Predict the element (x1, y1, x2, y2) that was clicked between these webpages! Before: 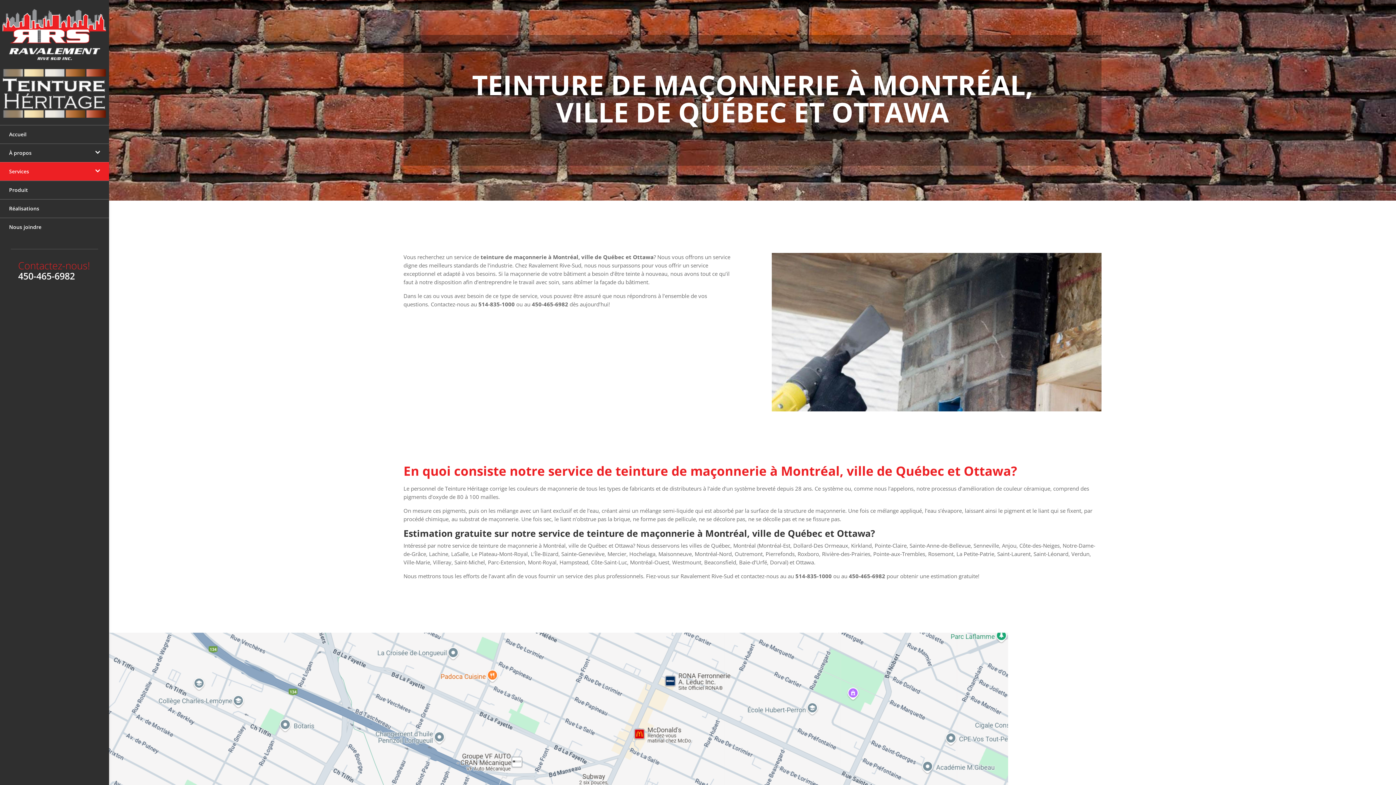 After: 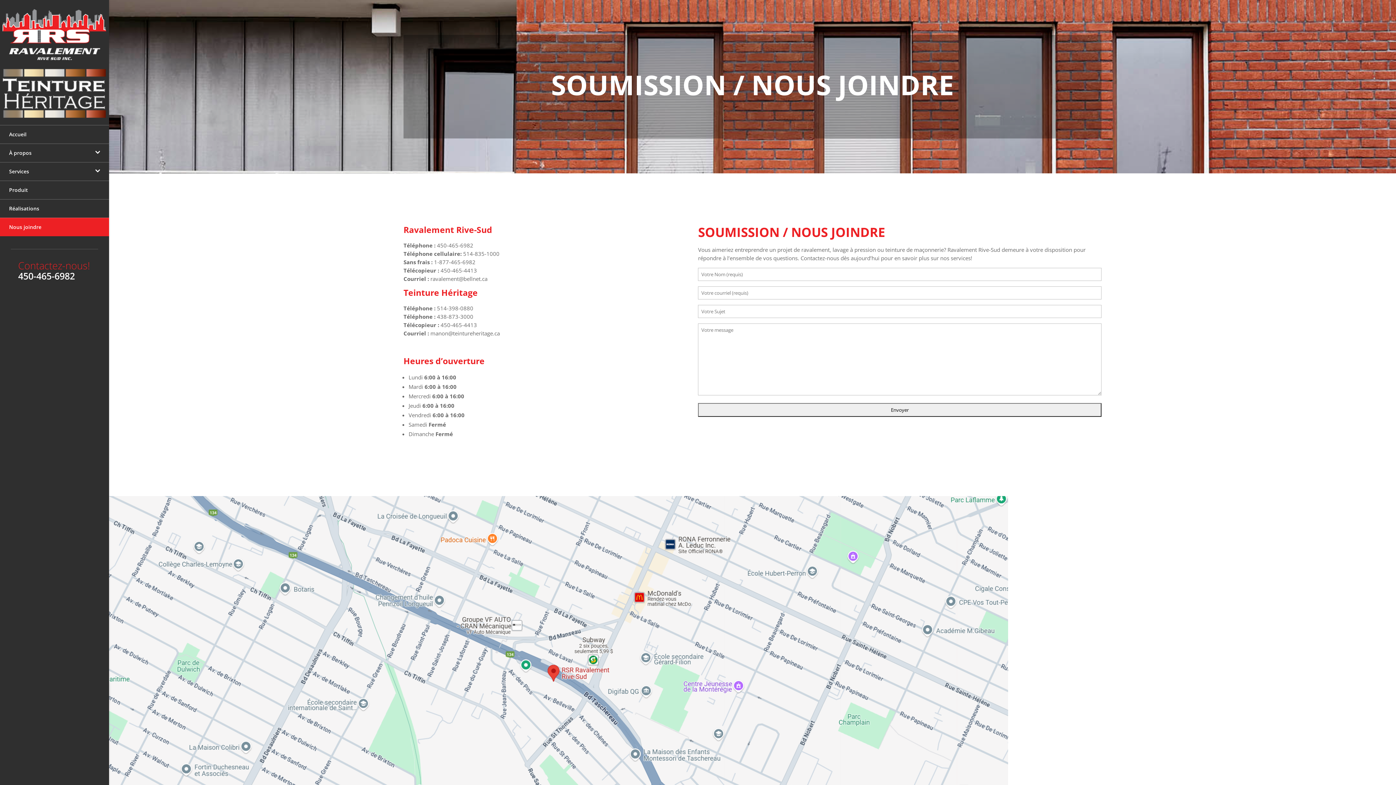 Action: label: Nous joindre bbox: (0, 217, 109, 236)